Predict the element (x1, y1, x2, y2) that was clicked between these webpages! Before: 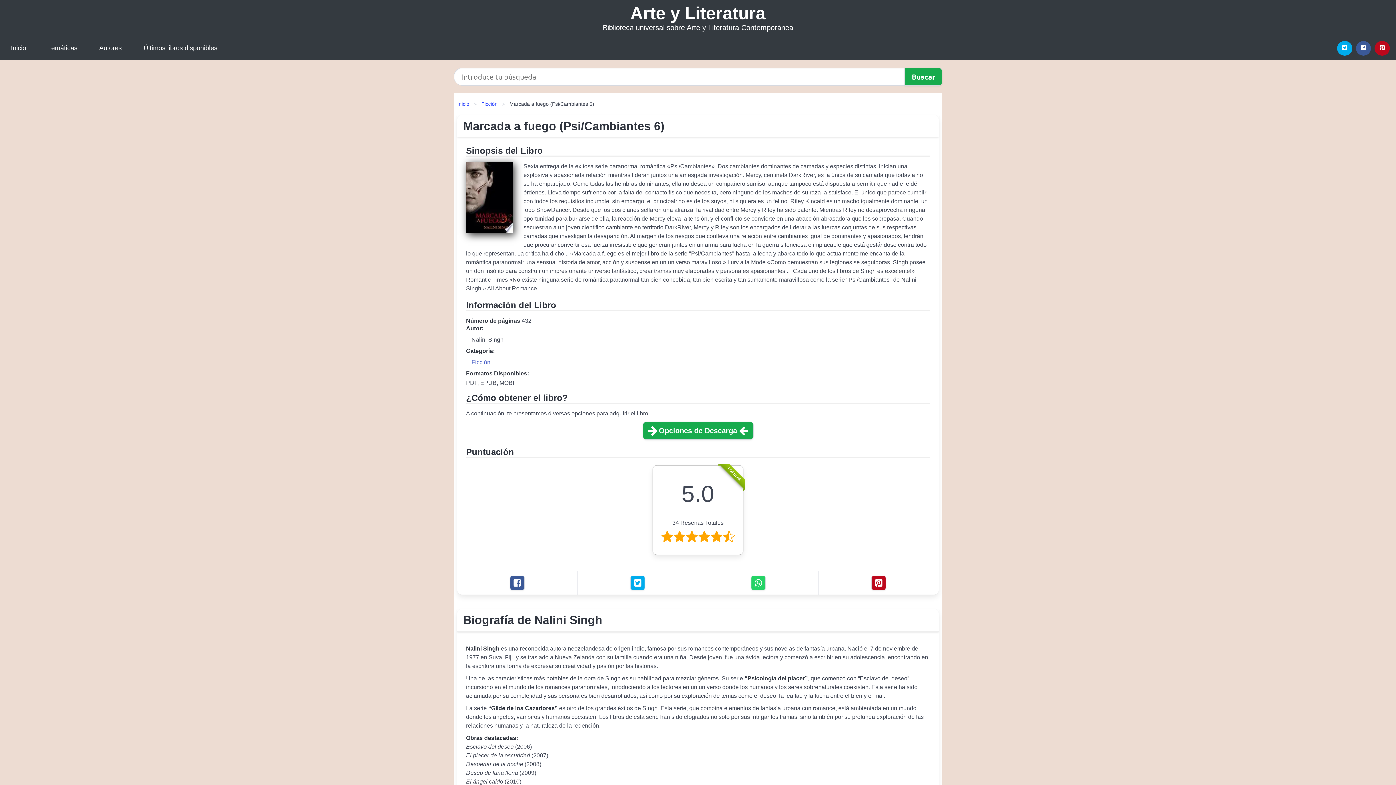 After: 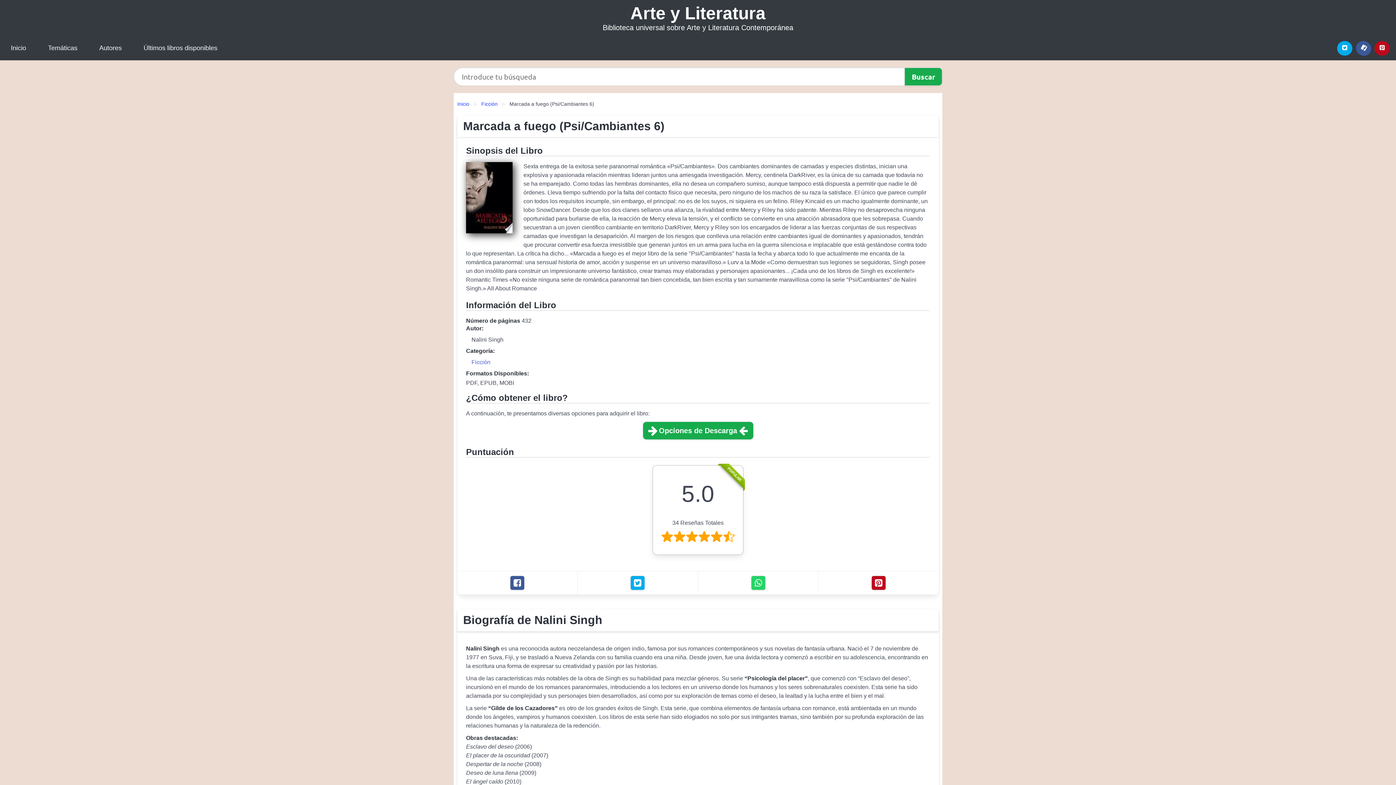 Action: label: Facebook bbox: (1356, 40, 1371, 55)